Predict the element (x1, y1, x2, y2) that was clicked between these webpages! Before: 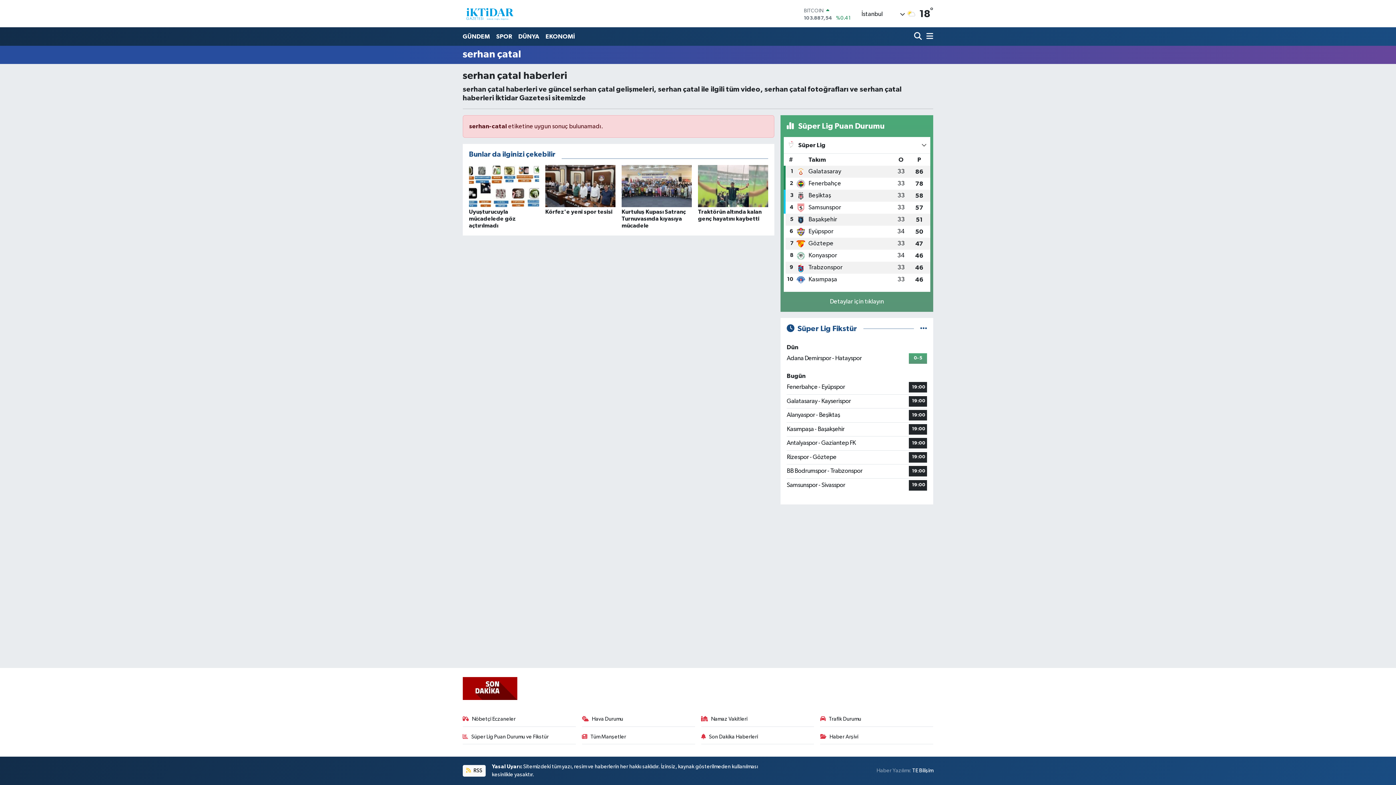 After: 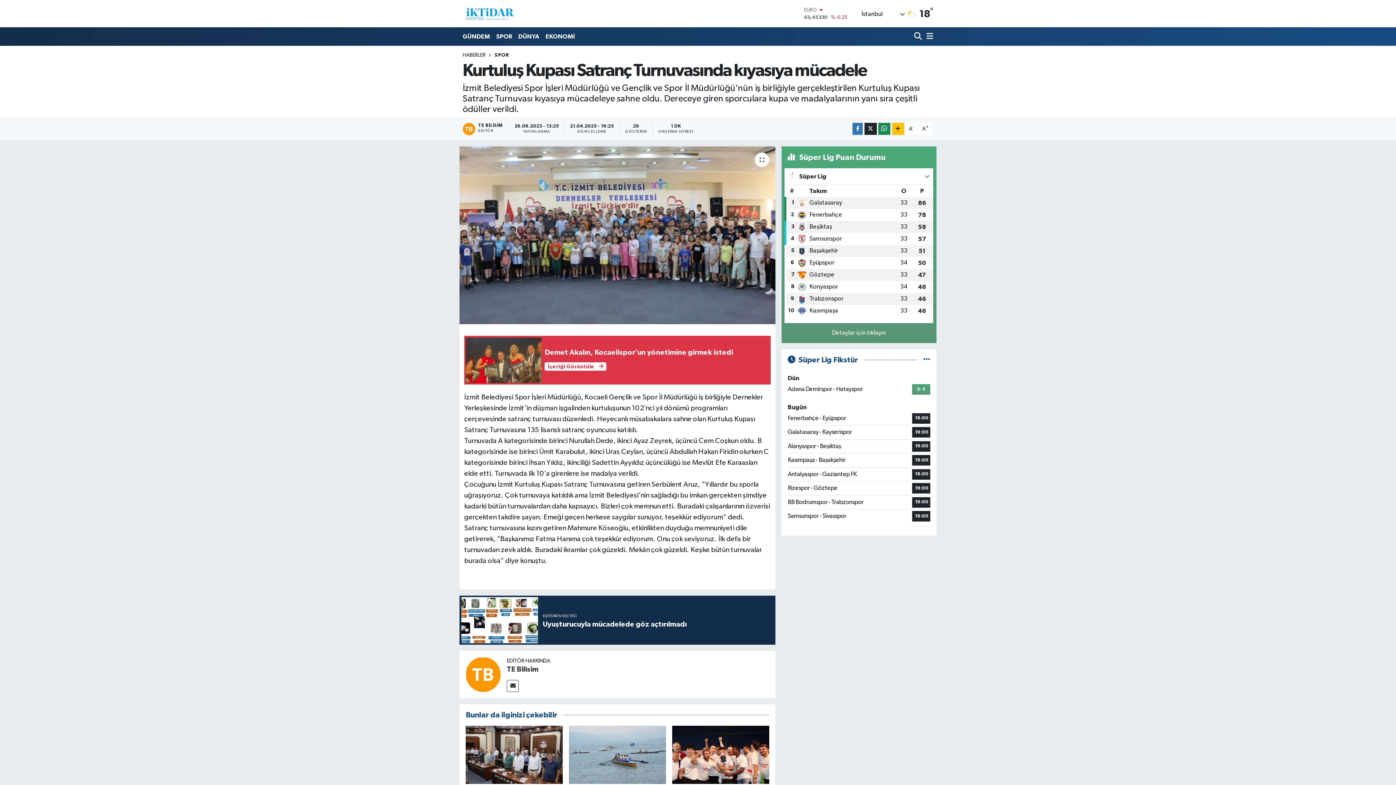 Action: label: Kurtuluş Kupası Satranç Turnuvasında kıyasıya mücadele bbox: (621, 165, 691, 235)